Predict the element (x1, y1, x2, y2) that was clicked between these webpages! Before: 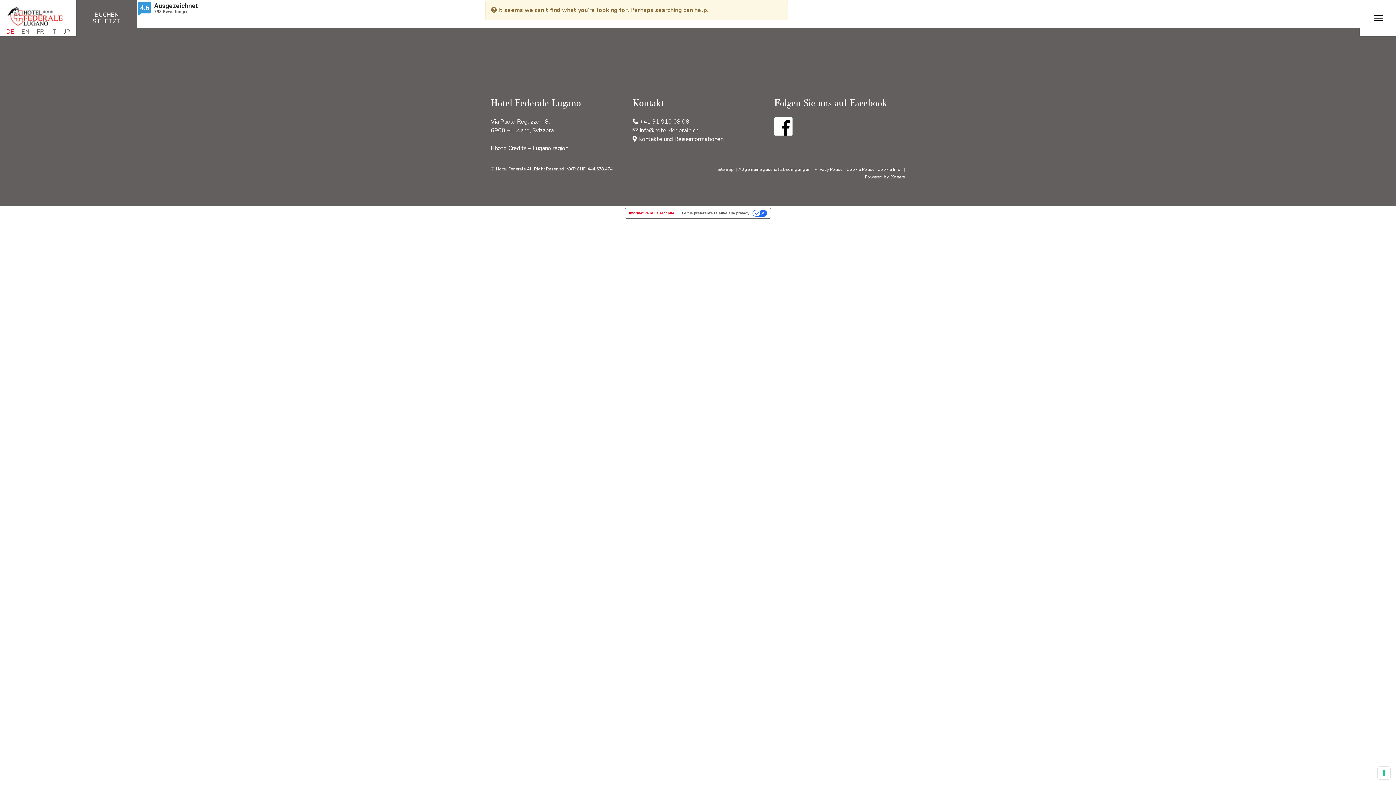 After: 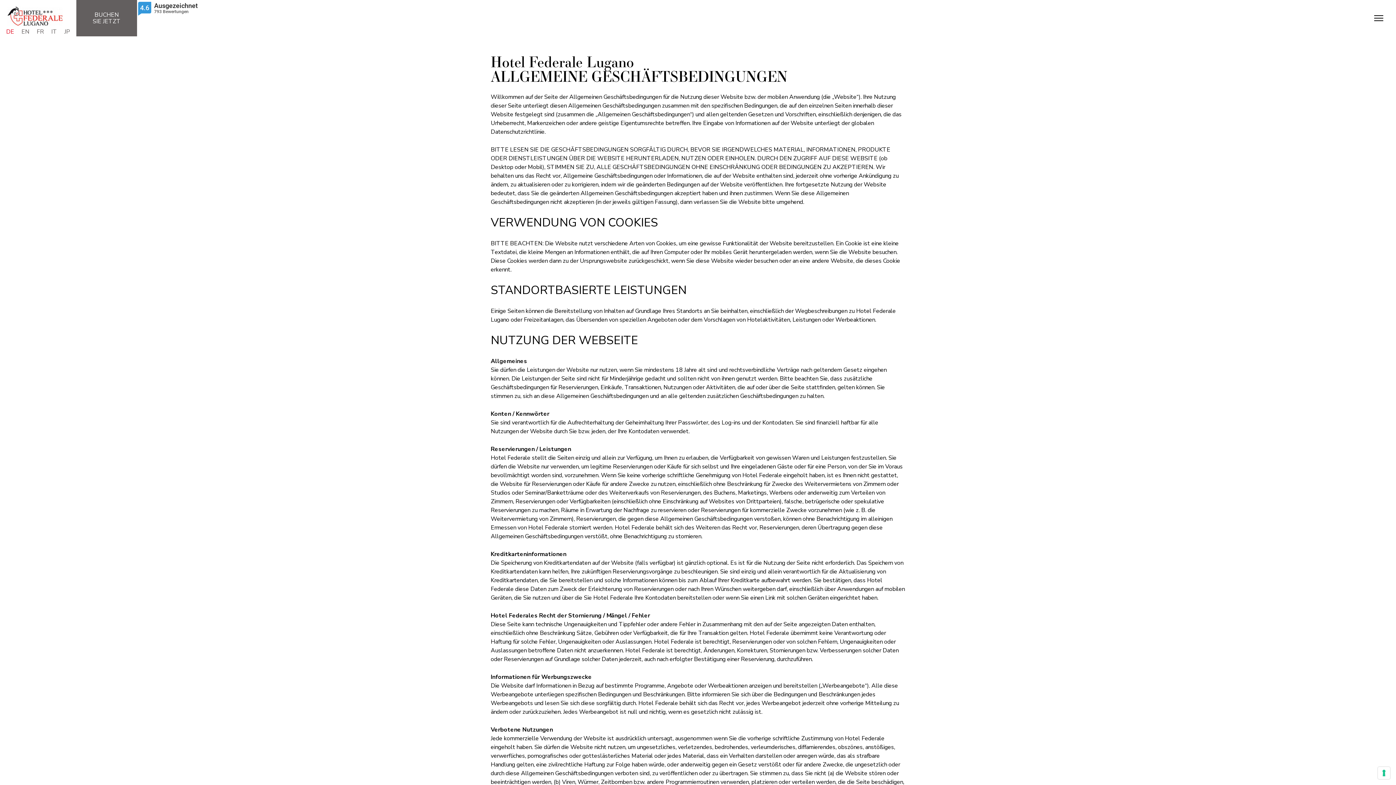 Action: bbox: (738, 166, 810, 172) label: Allgemeine geschäftsbedingungen